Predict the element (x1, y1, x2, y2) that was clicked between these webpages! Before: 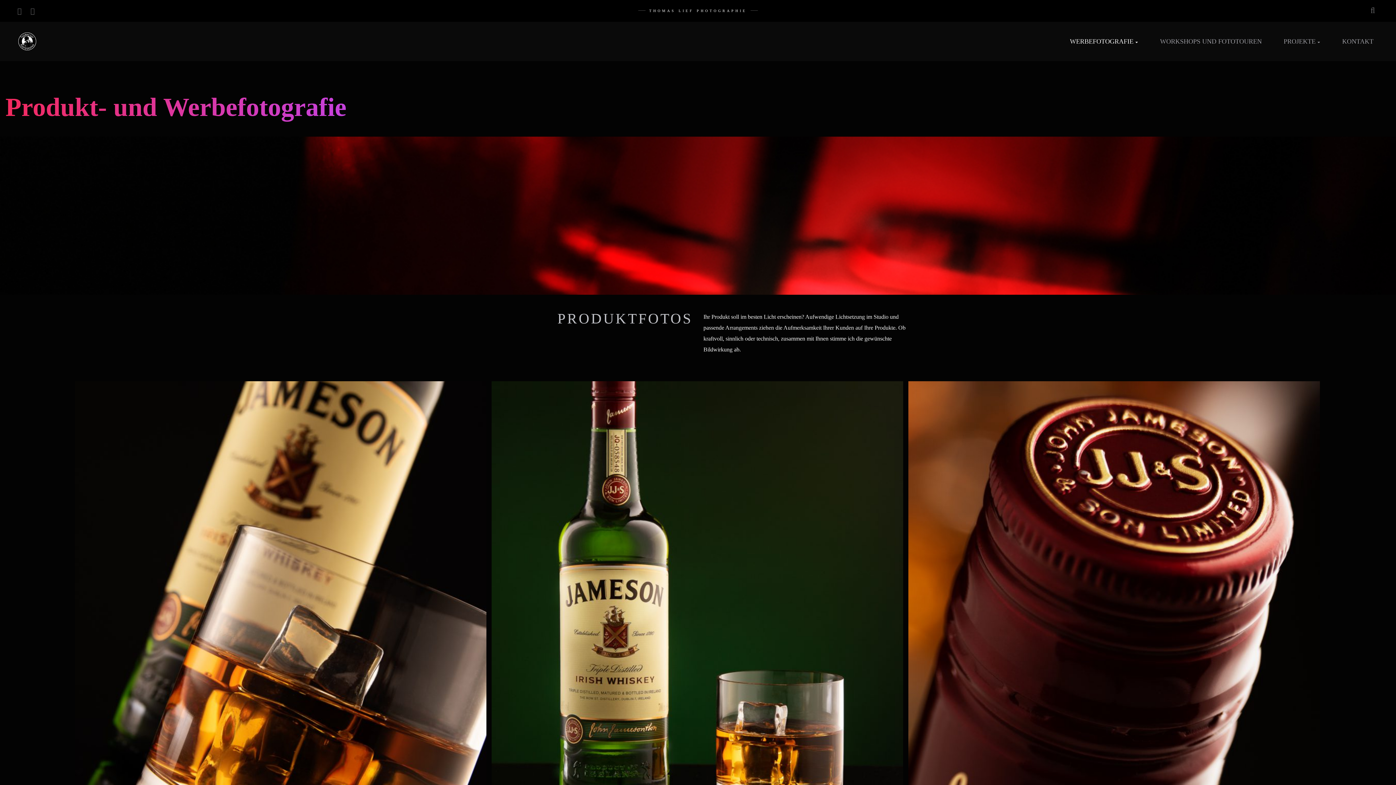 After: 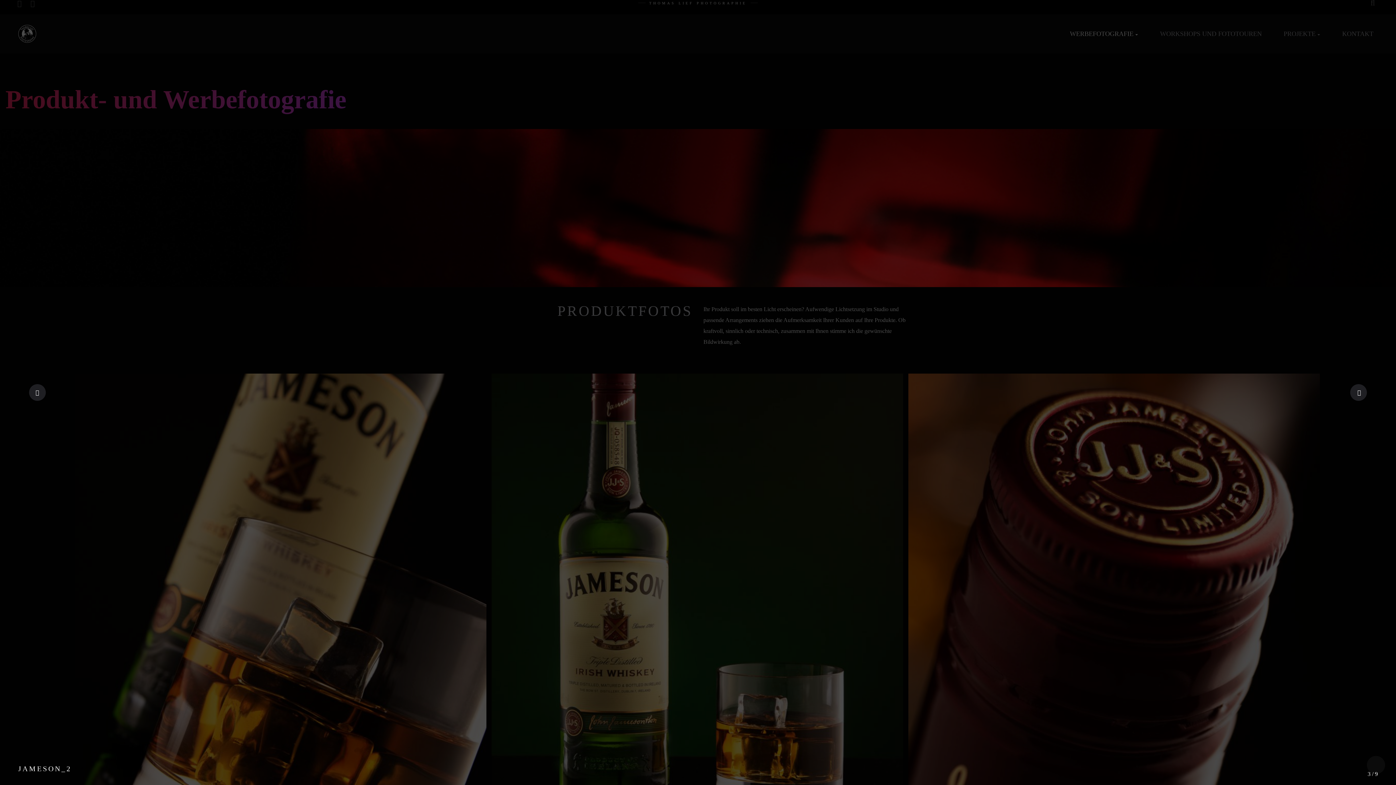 Action: bbox: (908, 381, 1320, 793)